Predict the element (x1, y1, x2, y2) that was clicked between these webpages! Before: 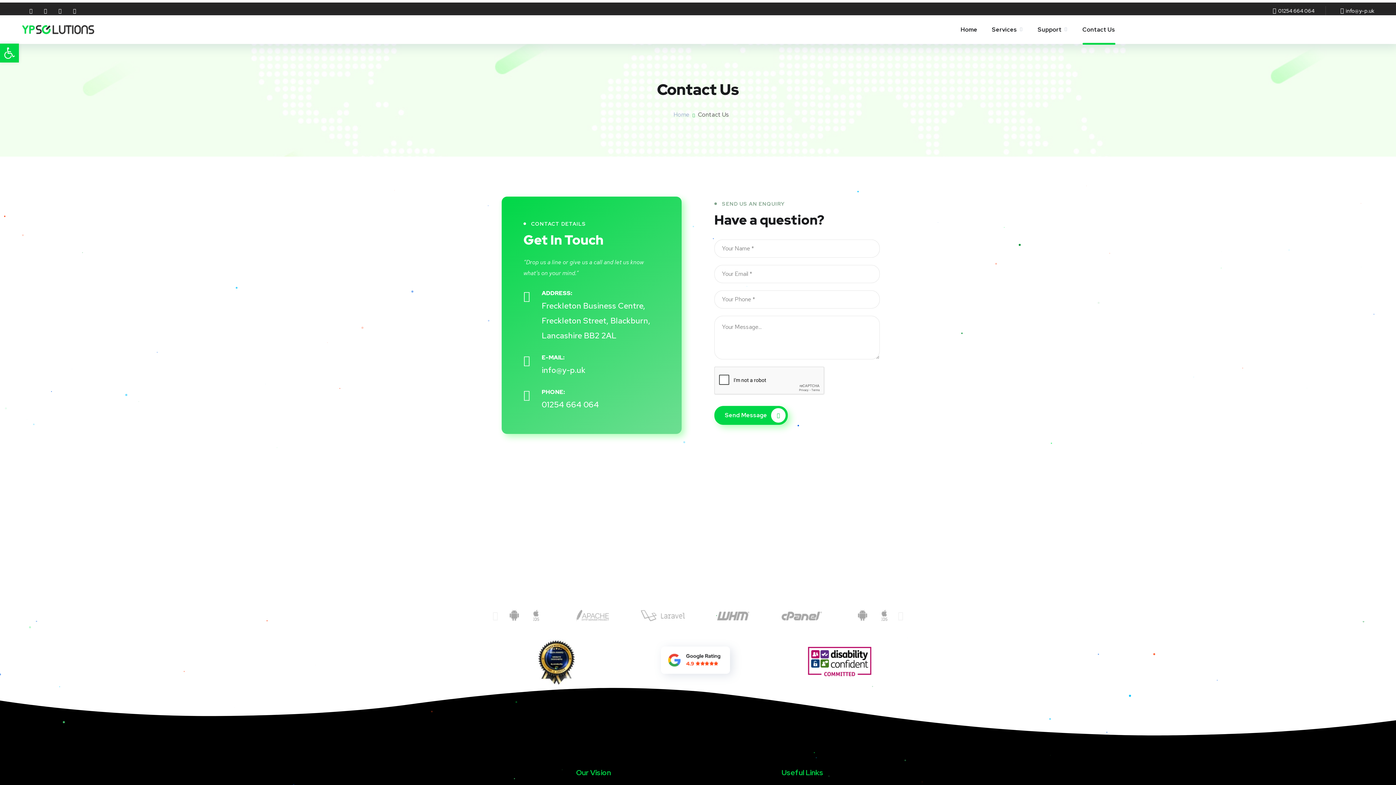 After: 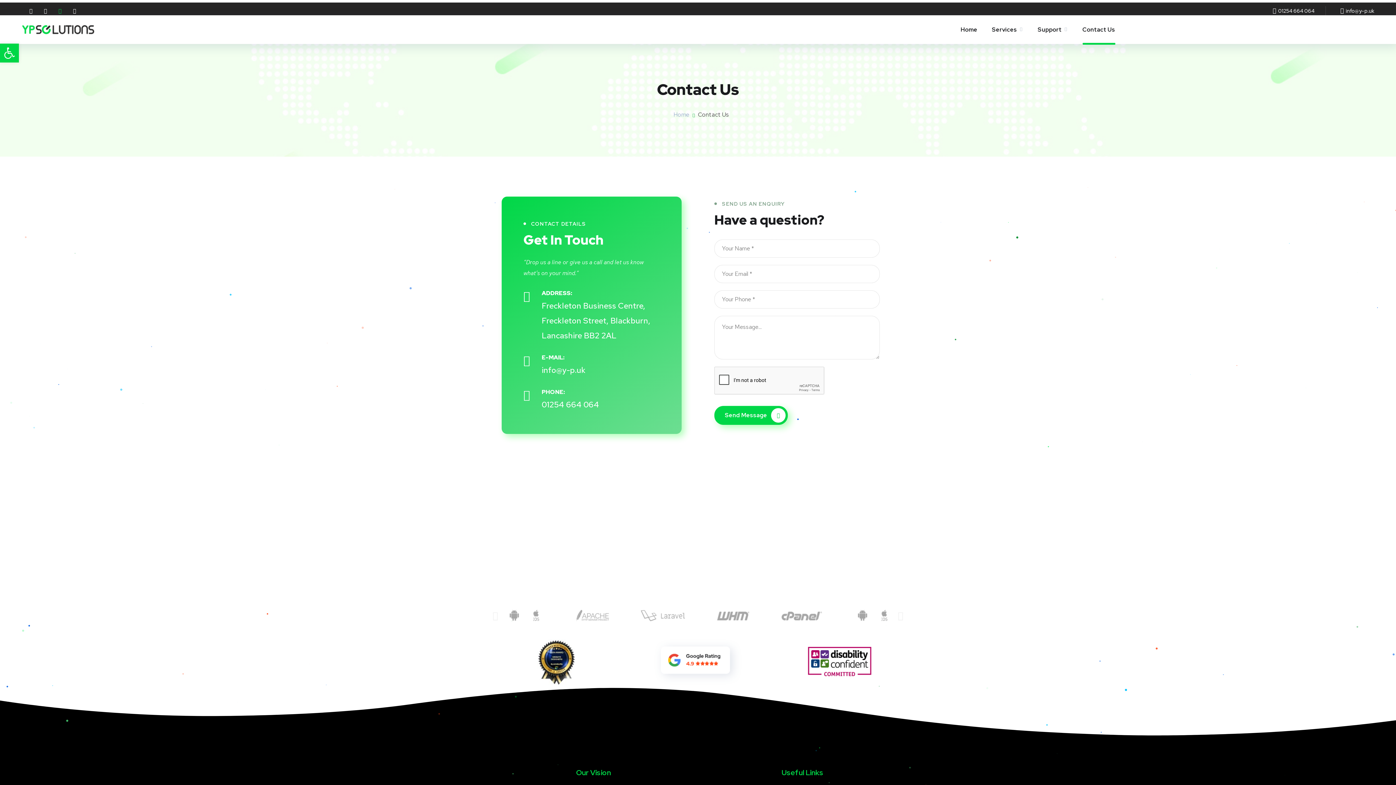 Action: bbox: (54, 6, 65, 16) label: Instagram